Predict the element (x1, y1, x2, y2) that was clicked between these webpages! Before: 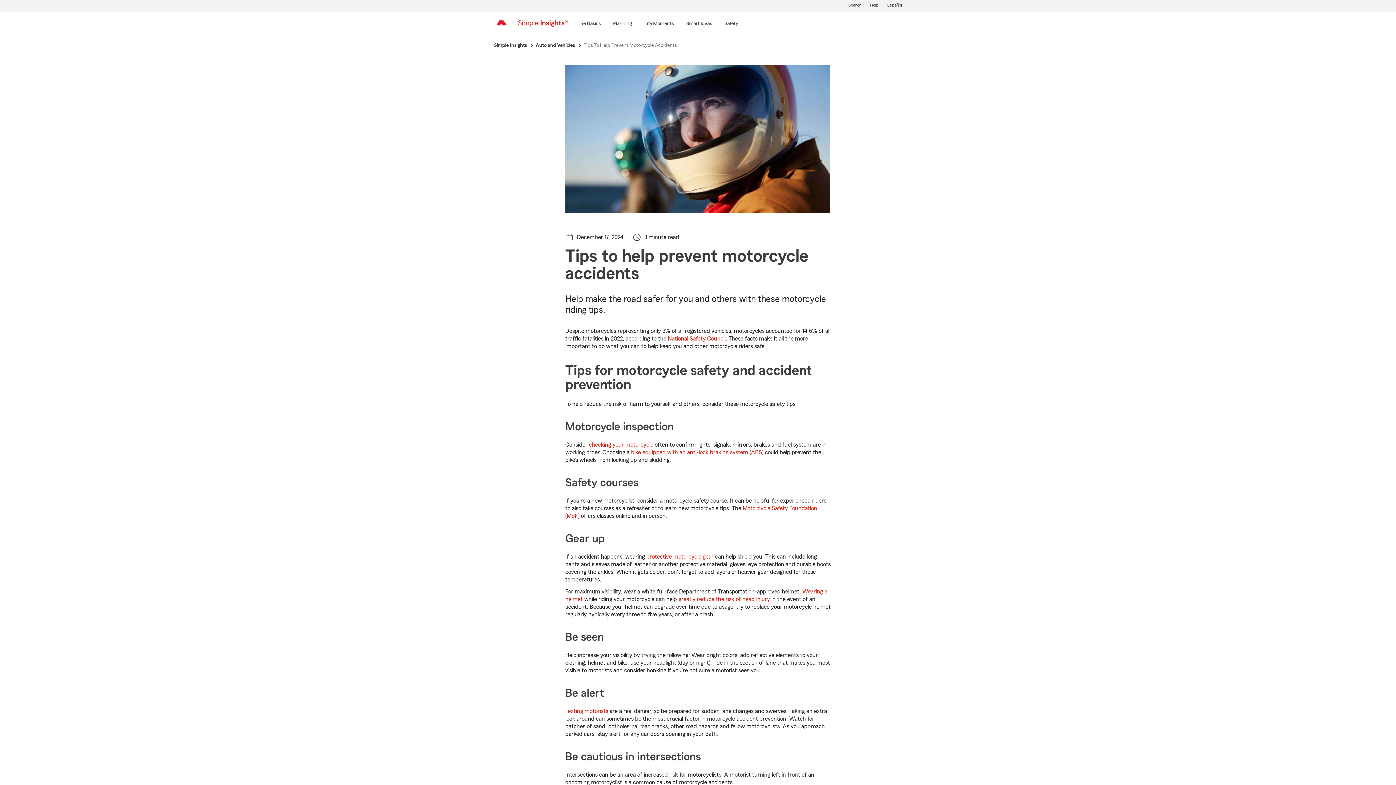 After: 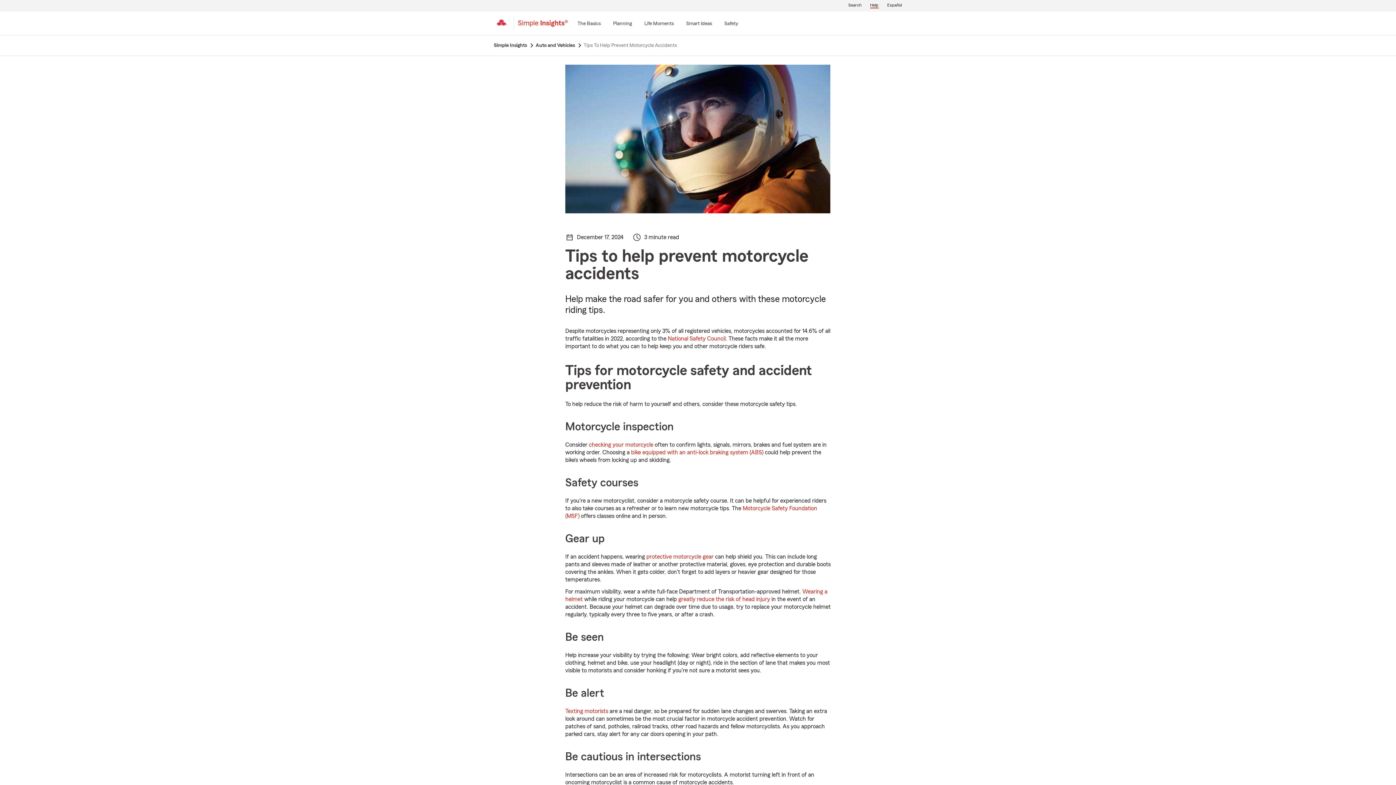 Action: bbox: (869, 1, 879, 9) label: Help